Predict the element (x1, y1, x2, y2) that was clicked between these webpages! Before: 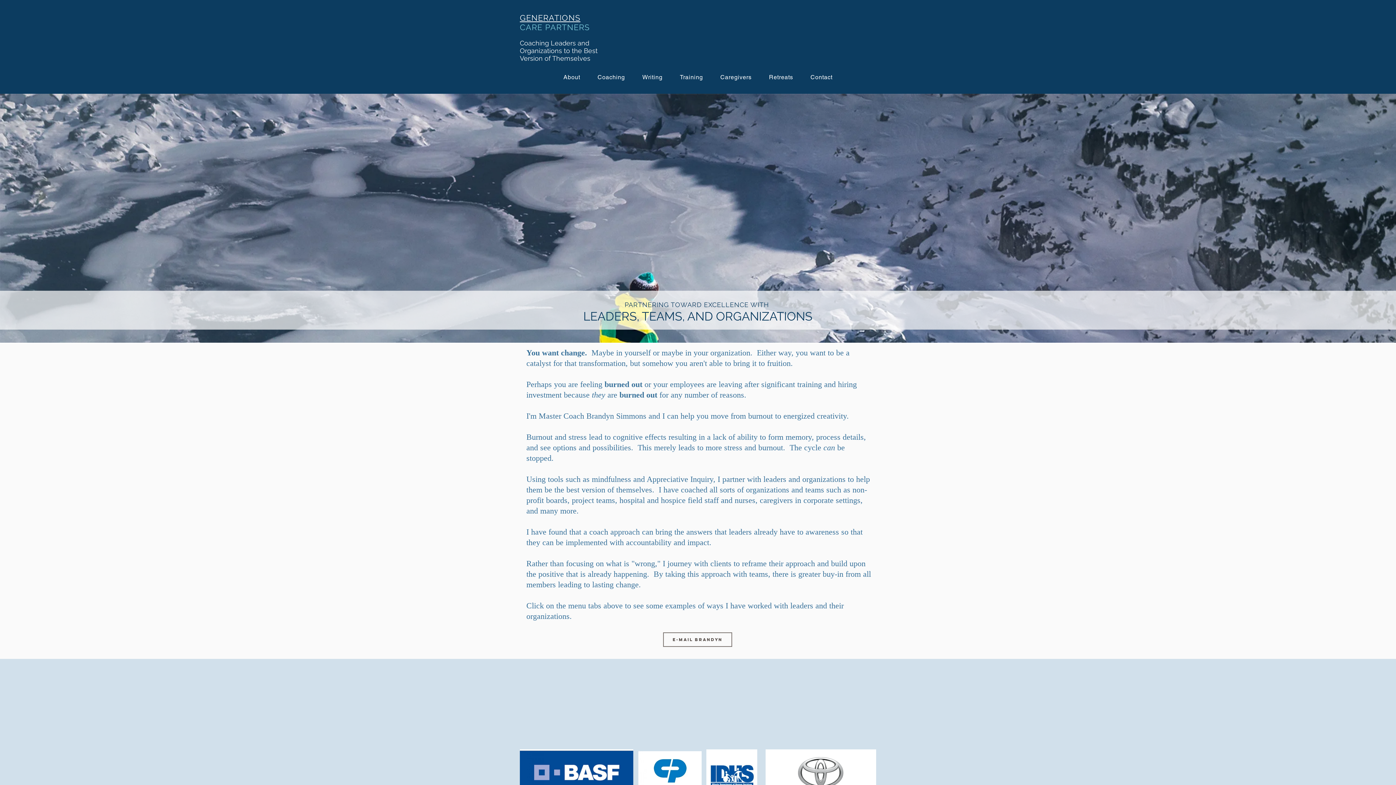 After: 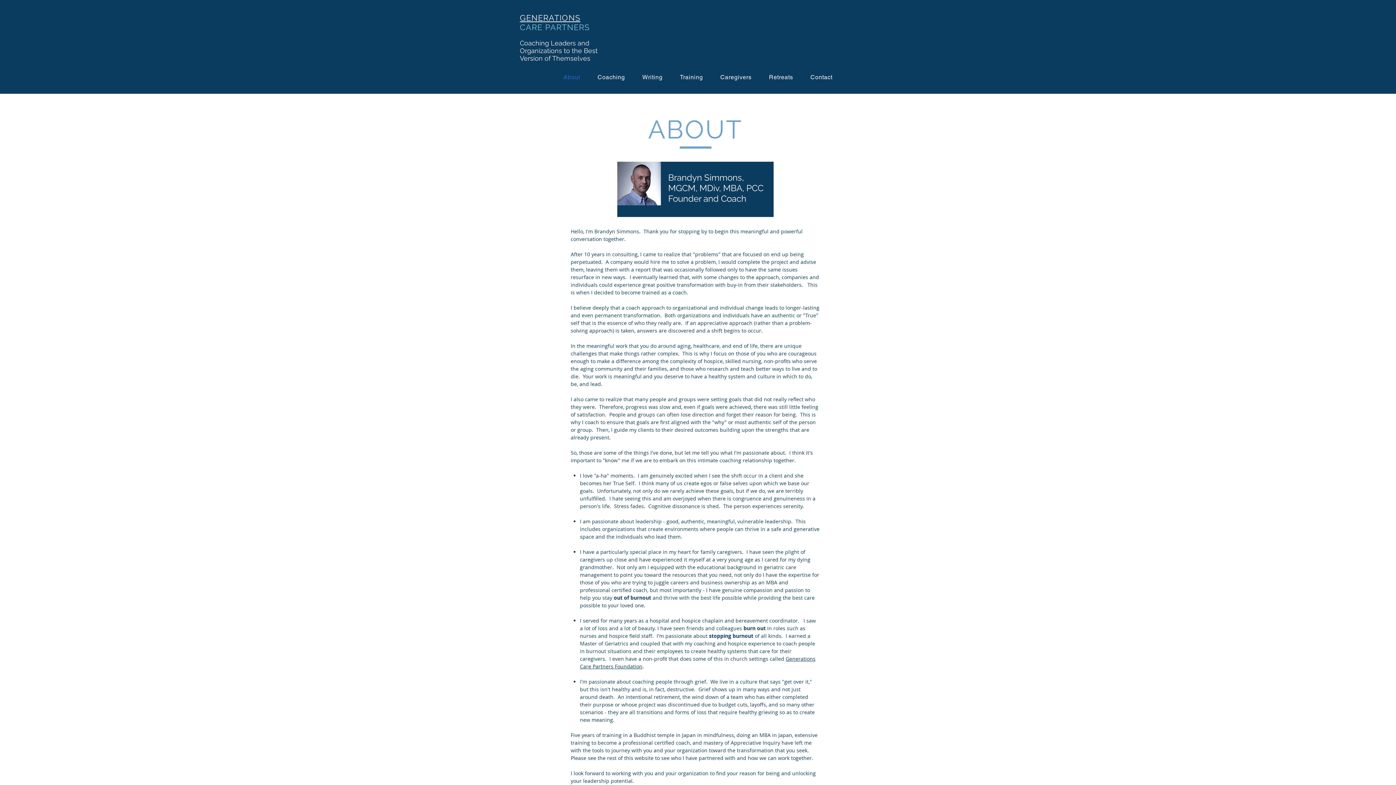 Action: bbox: (556, 70, 587, 84) label: About